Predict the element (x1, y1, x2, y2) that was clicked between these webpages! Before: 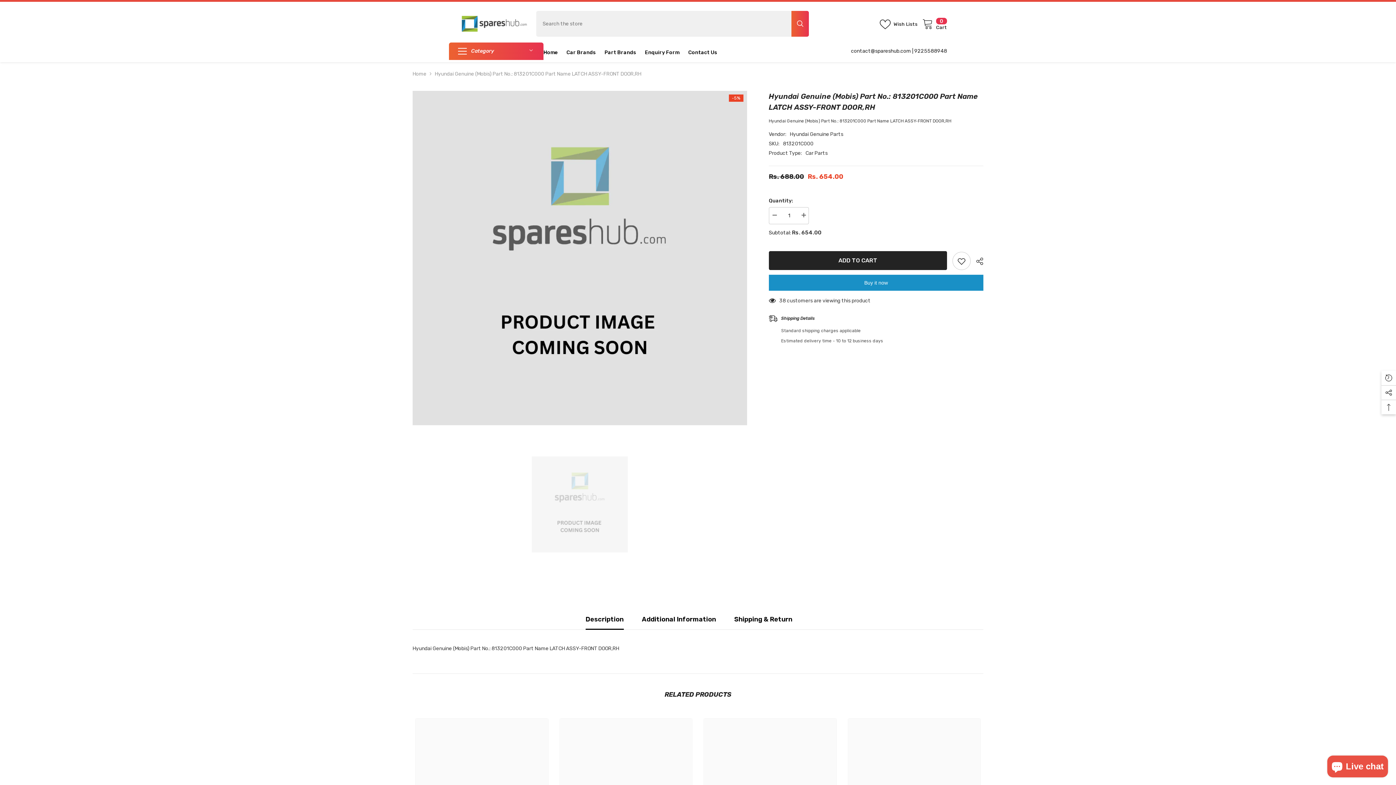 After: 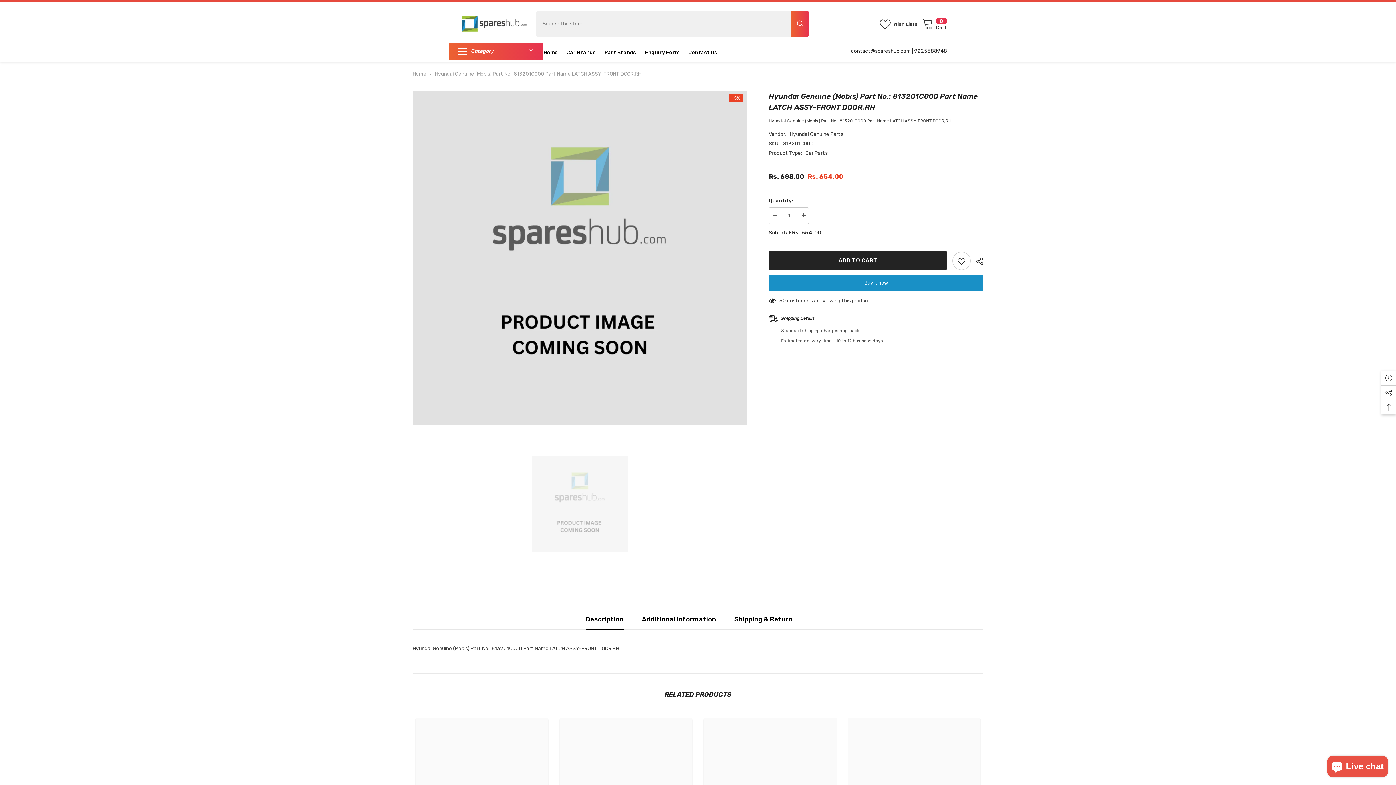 Action: label: Search bbox: (791, 10, 808, 36)